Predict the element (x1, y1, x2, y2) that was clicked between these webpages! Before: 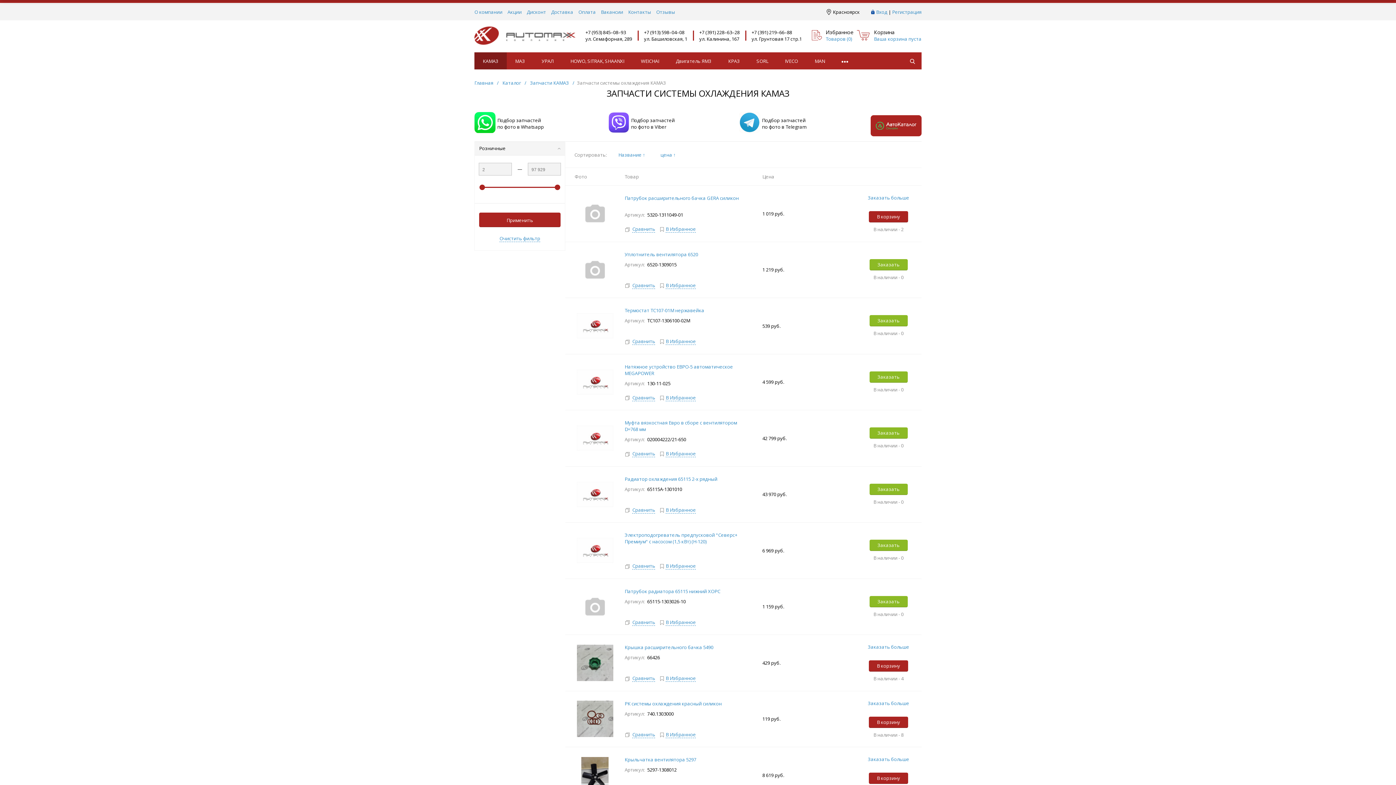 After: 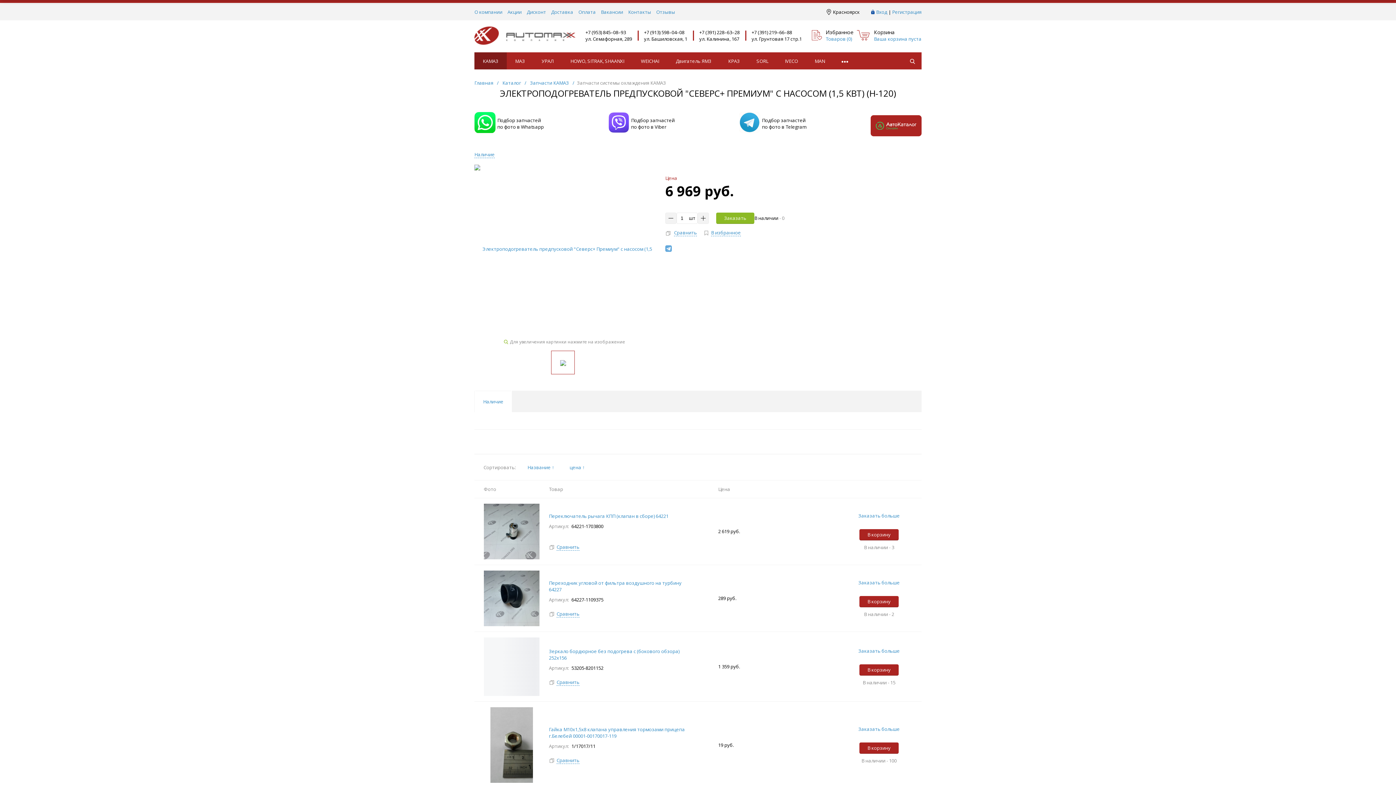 Action: bbox: (576, 547, 613, 553)